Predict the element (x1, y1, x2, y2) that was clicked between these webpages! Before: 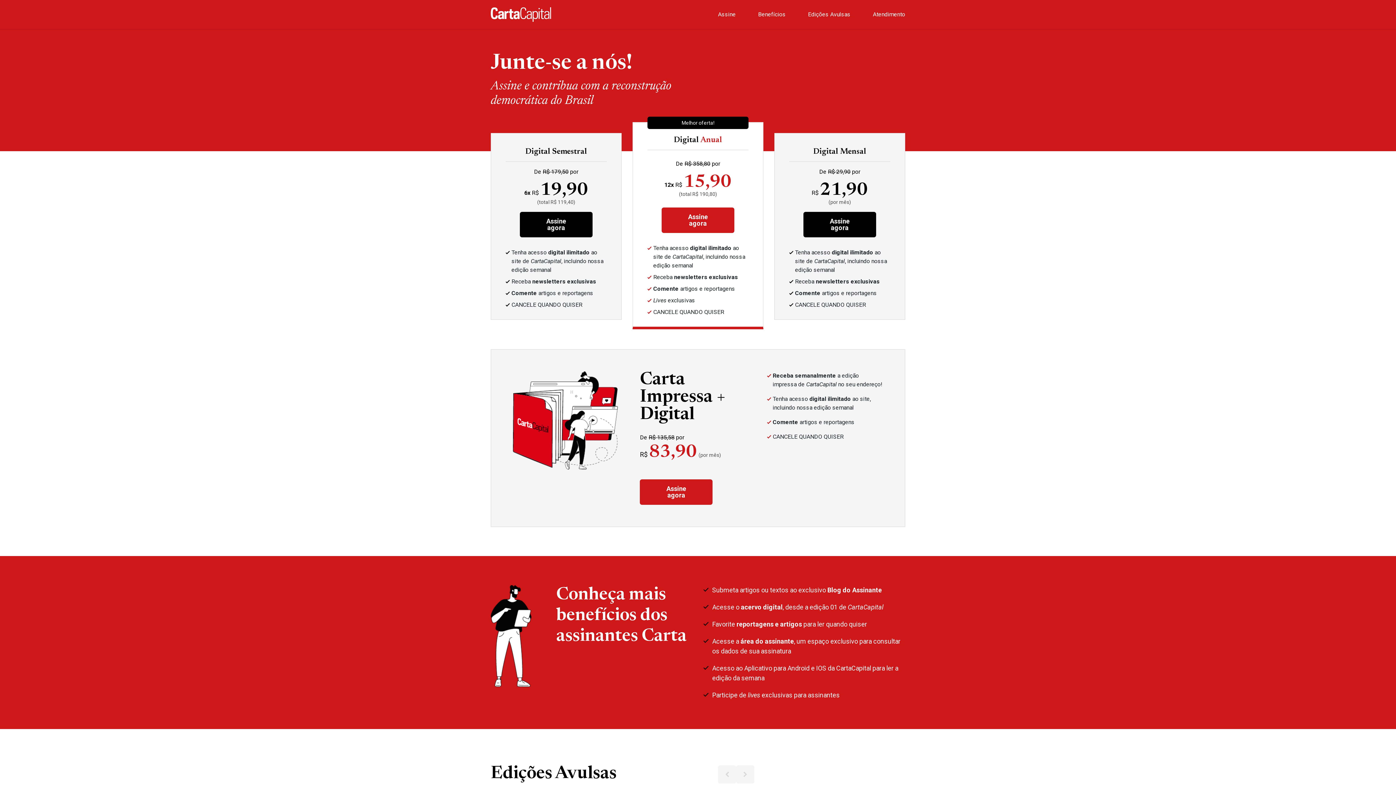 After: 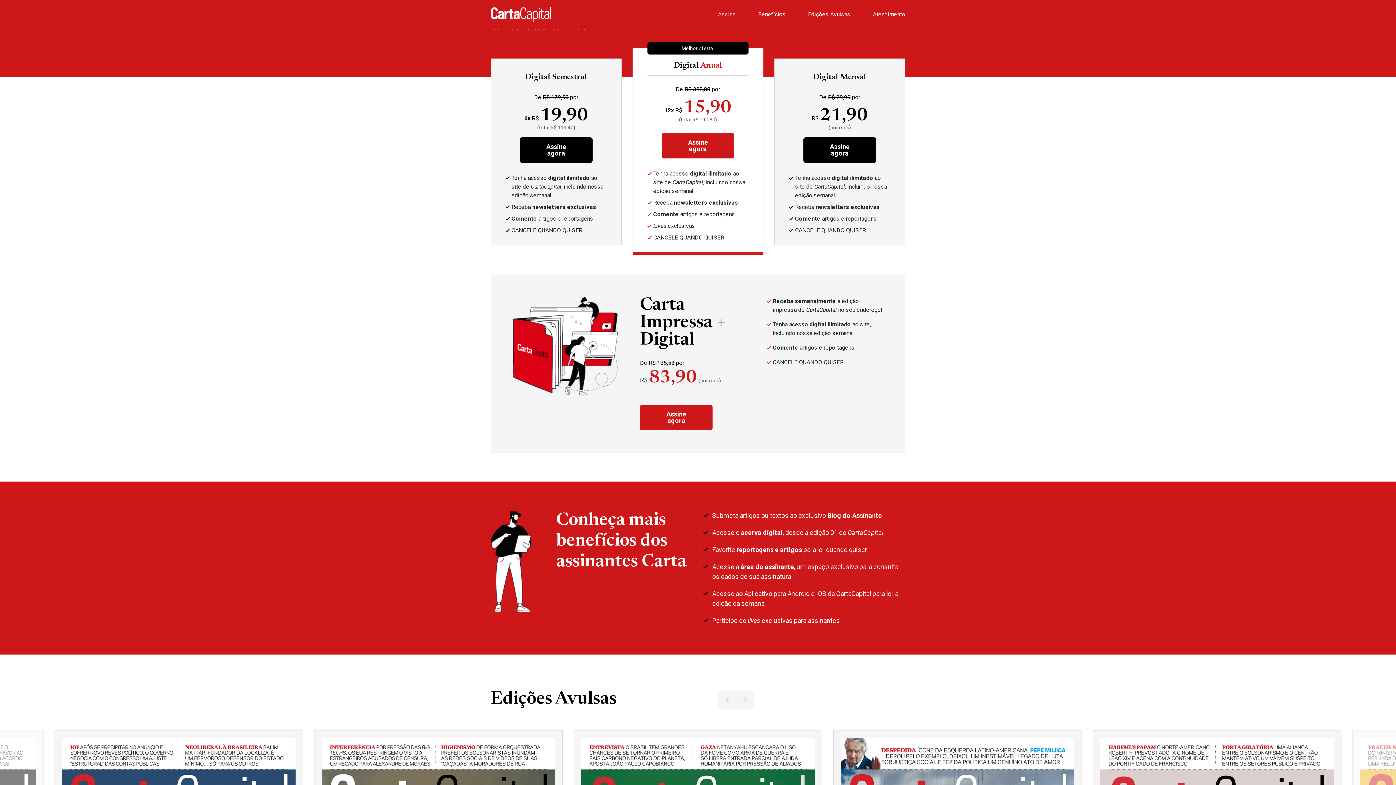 Action: label: Assine bbox: (718, 10, 736, 17)